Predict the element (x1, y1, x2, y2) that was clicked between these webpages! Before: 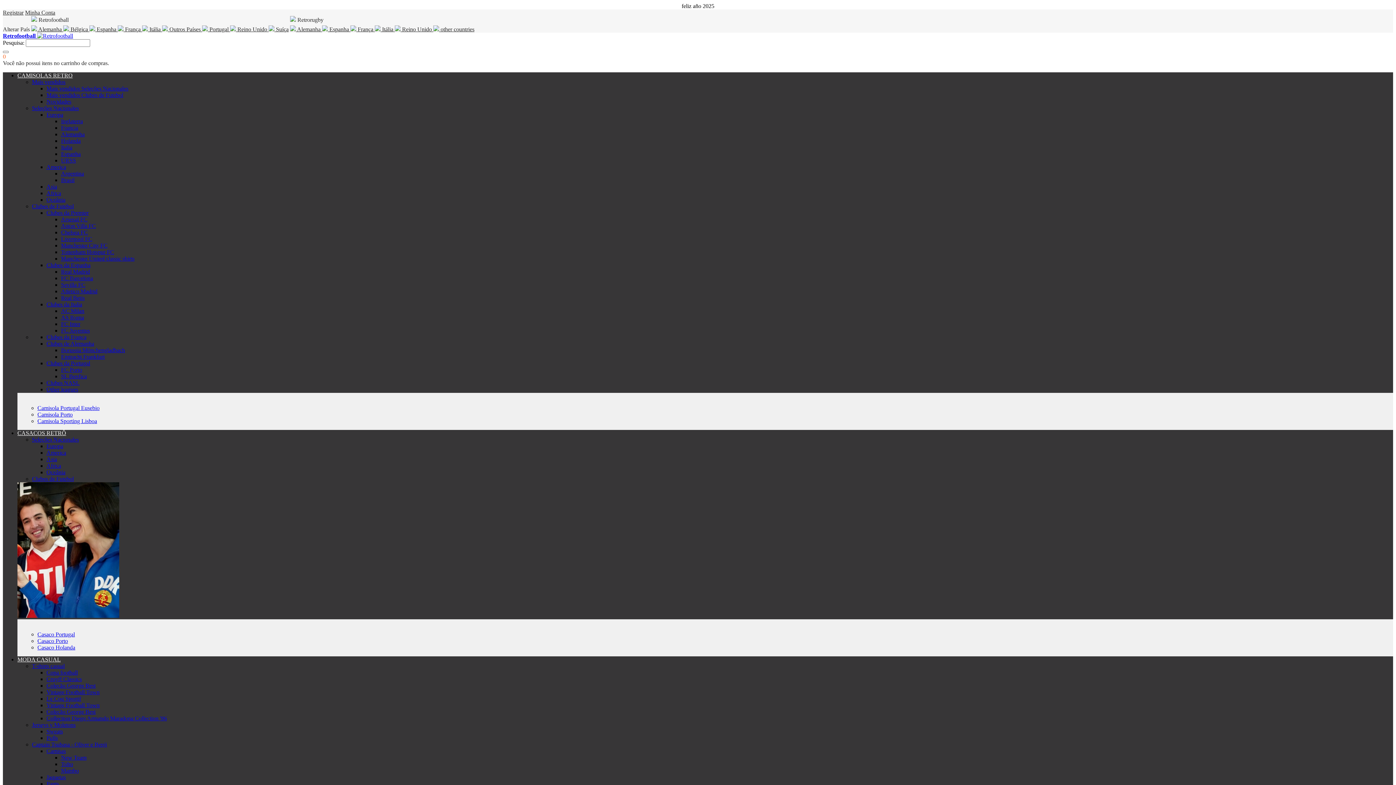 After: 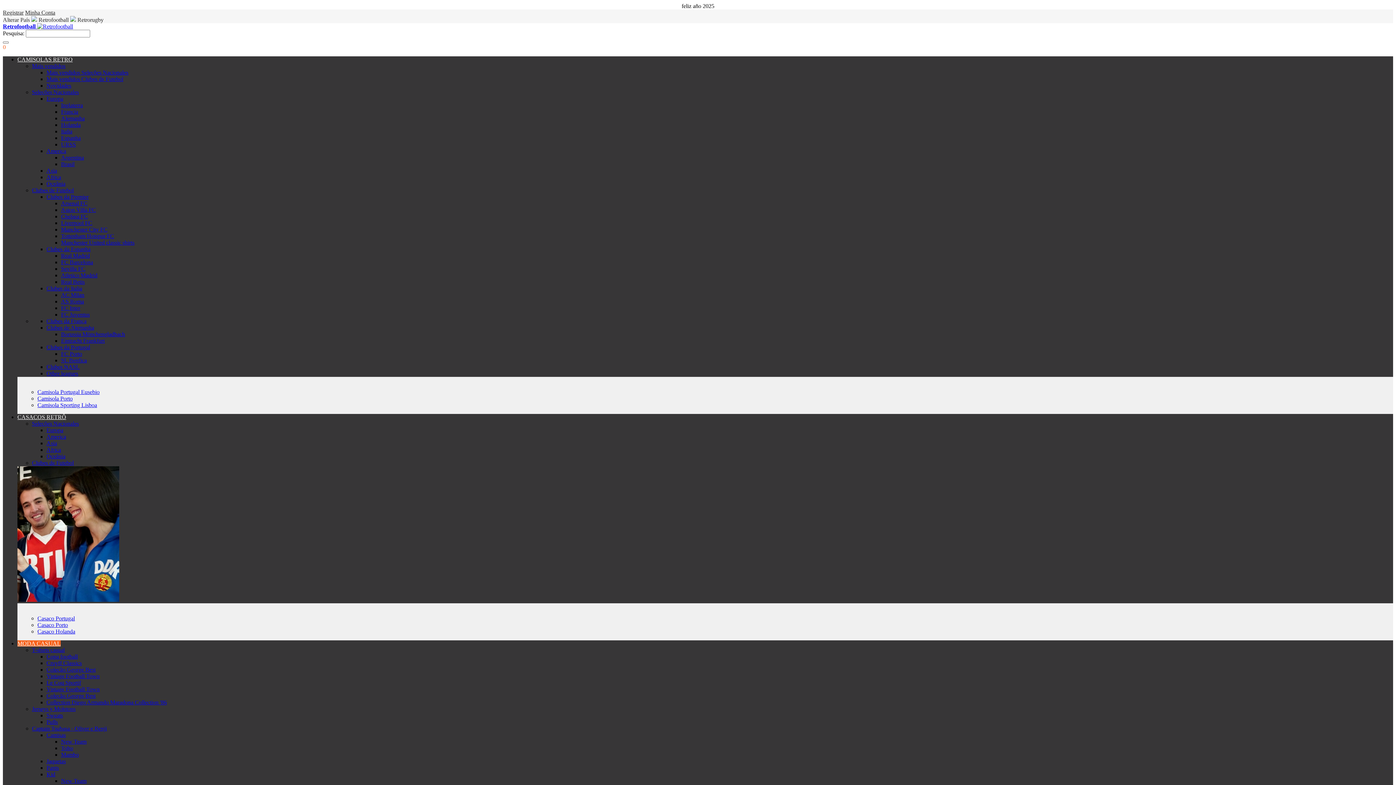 Action: bbox: (32, 663, 64, 669) label: T-shirts casual